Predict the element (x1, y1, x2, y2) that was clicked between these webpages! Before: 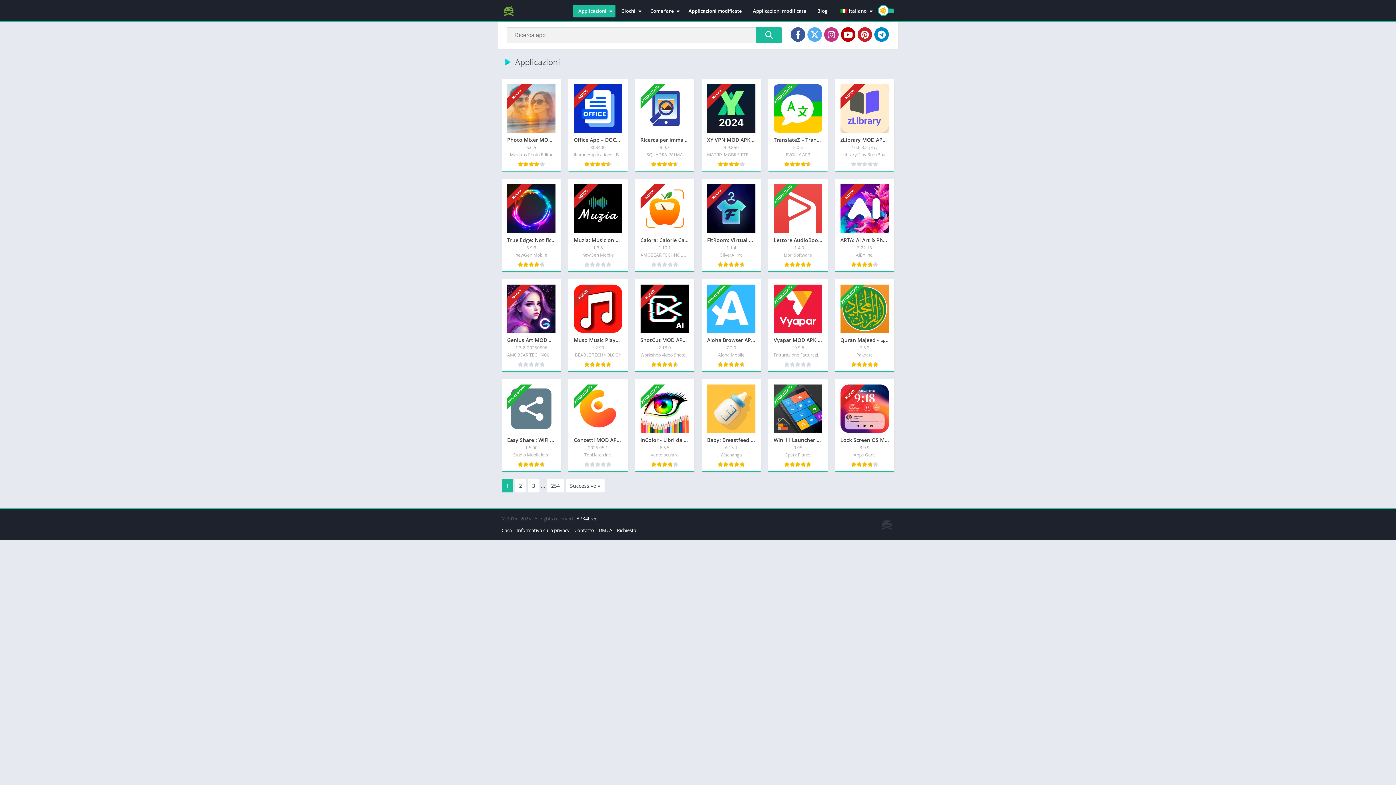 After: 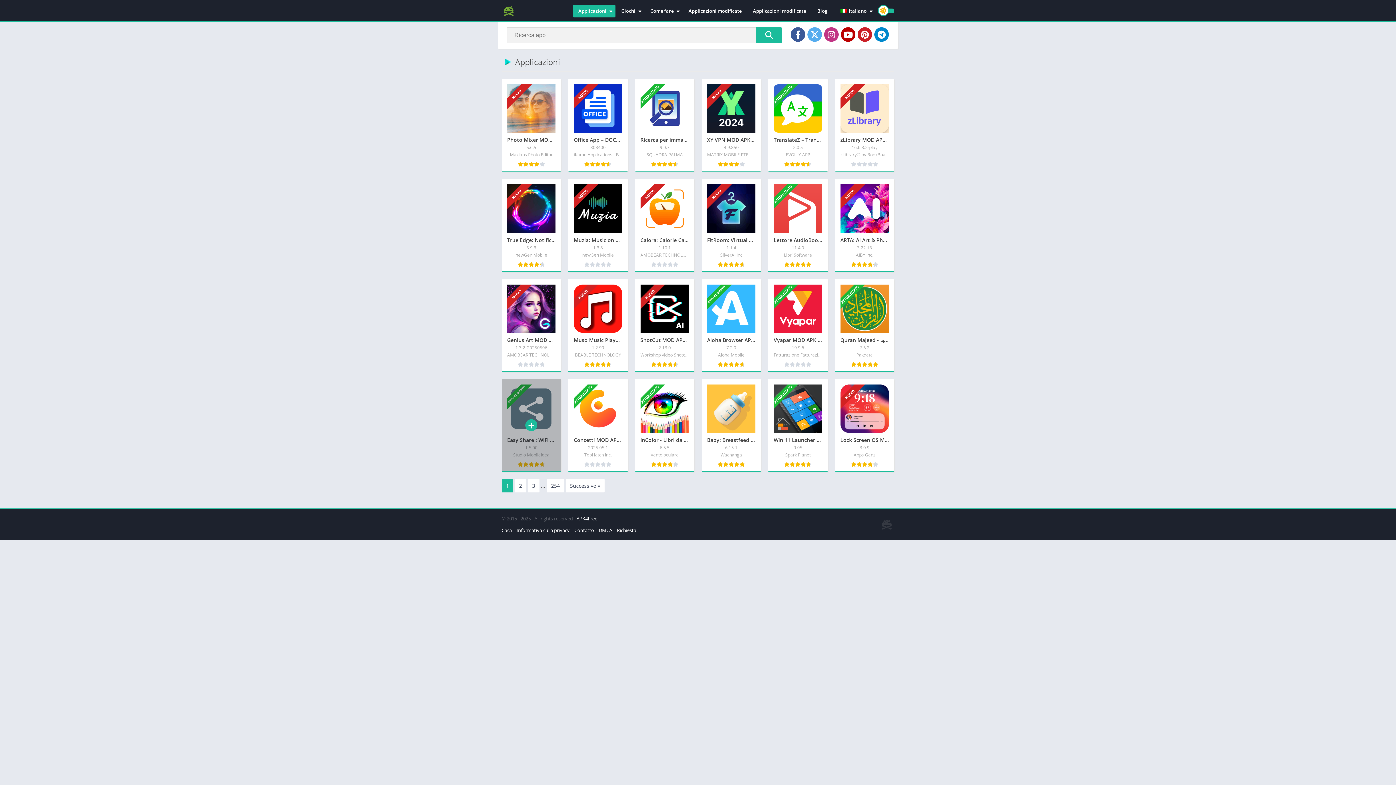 Action: label: ATTUALIZZATO
Easy Share : WiFi File Transfer [Unlocked]
1.5.00
Studio MobileIdea bbox: (501, 379, 561, 472)